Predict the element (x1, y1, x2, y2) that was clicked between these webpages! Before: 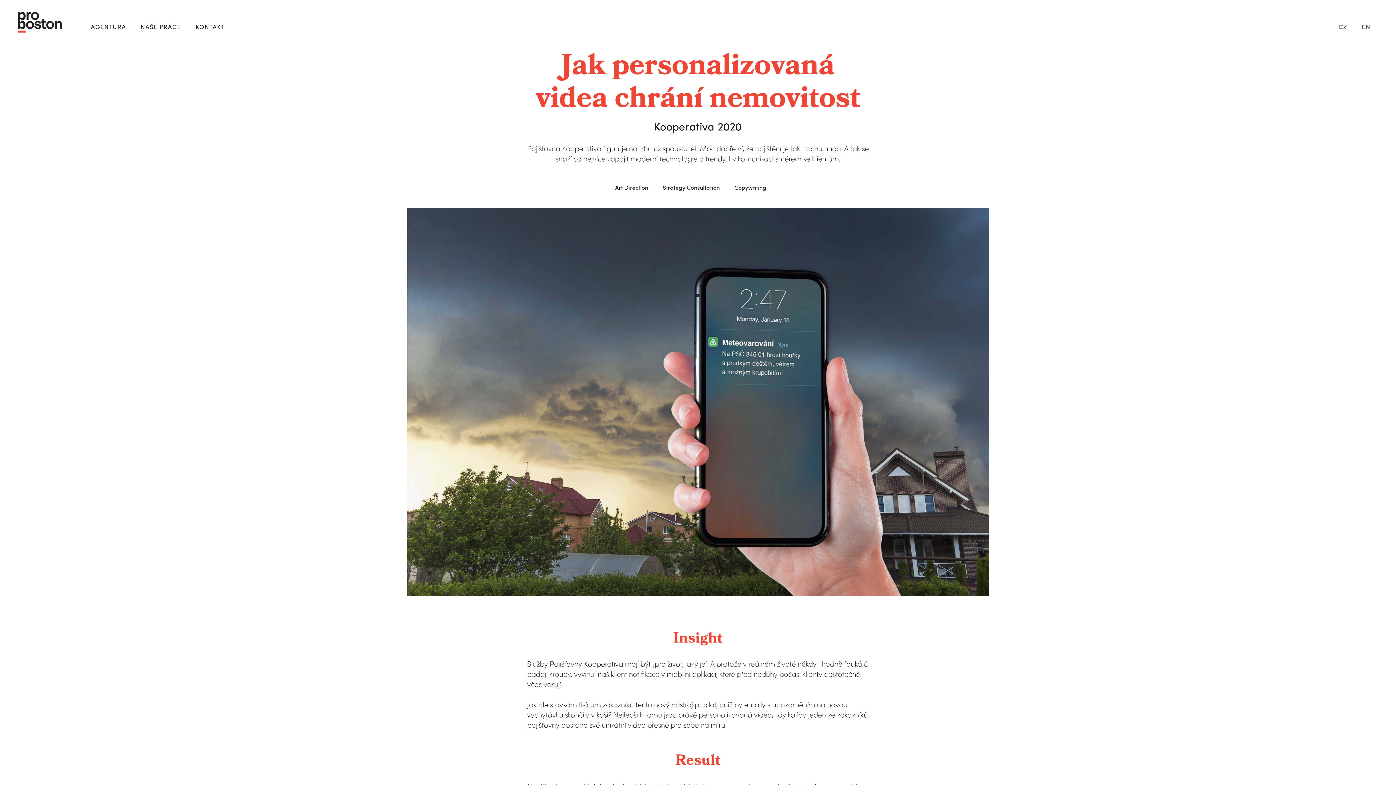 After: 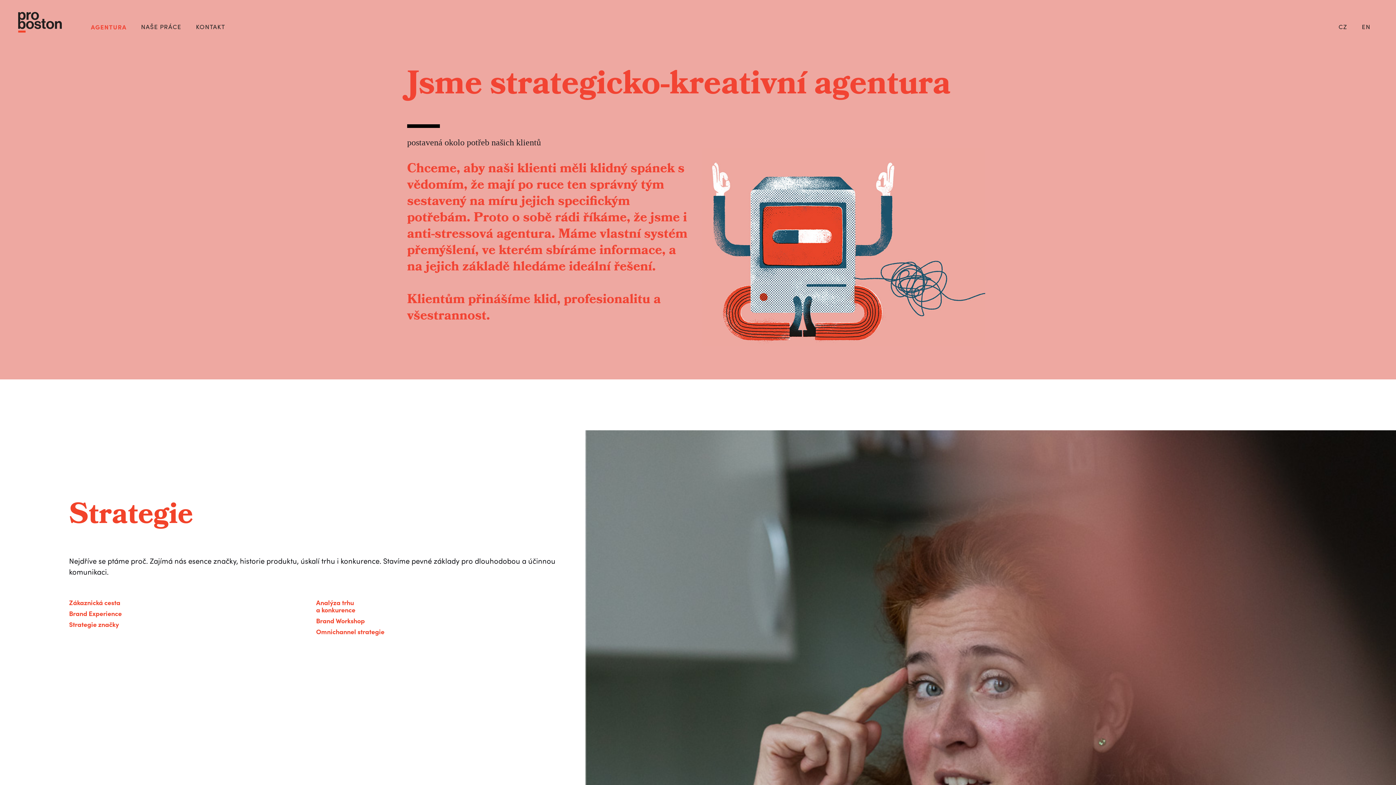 Action: bbox: (83, 20, 133, 33) label: AGENTURA